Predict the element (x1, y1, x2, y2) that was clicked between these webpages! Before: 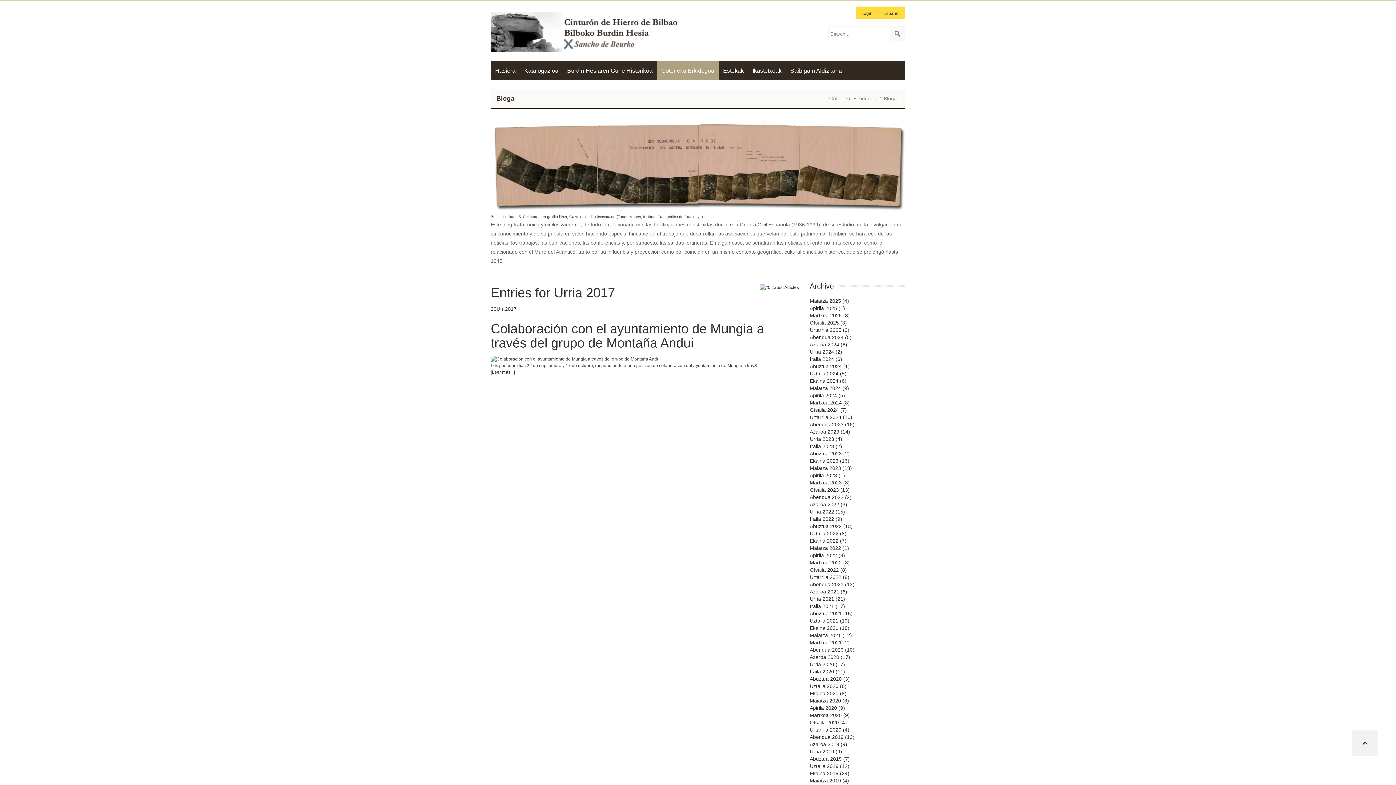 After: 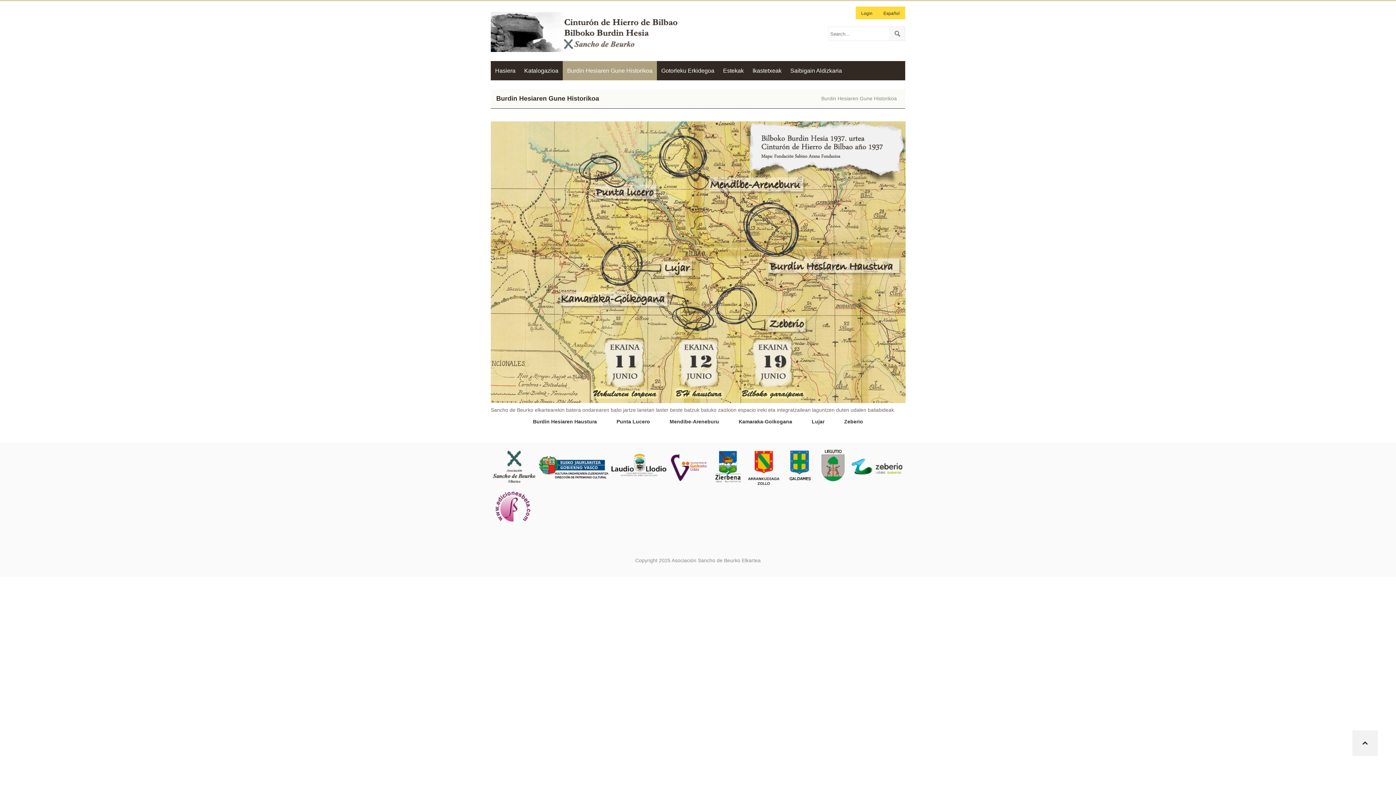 Action: bbox: (562, 61, 657, 80) label: Burdin Hesiaren Gune Historikoa